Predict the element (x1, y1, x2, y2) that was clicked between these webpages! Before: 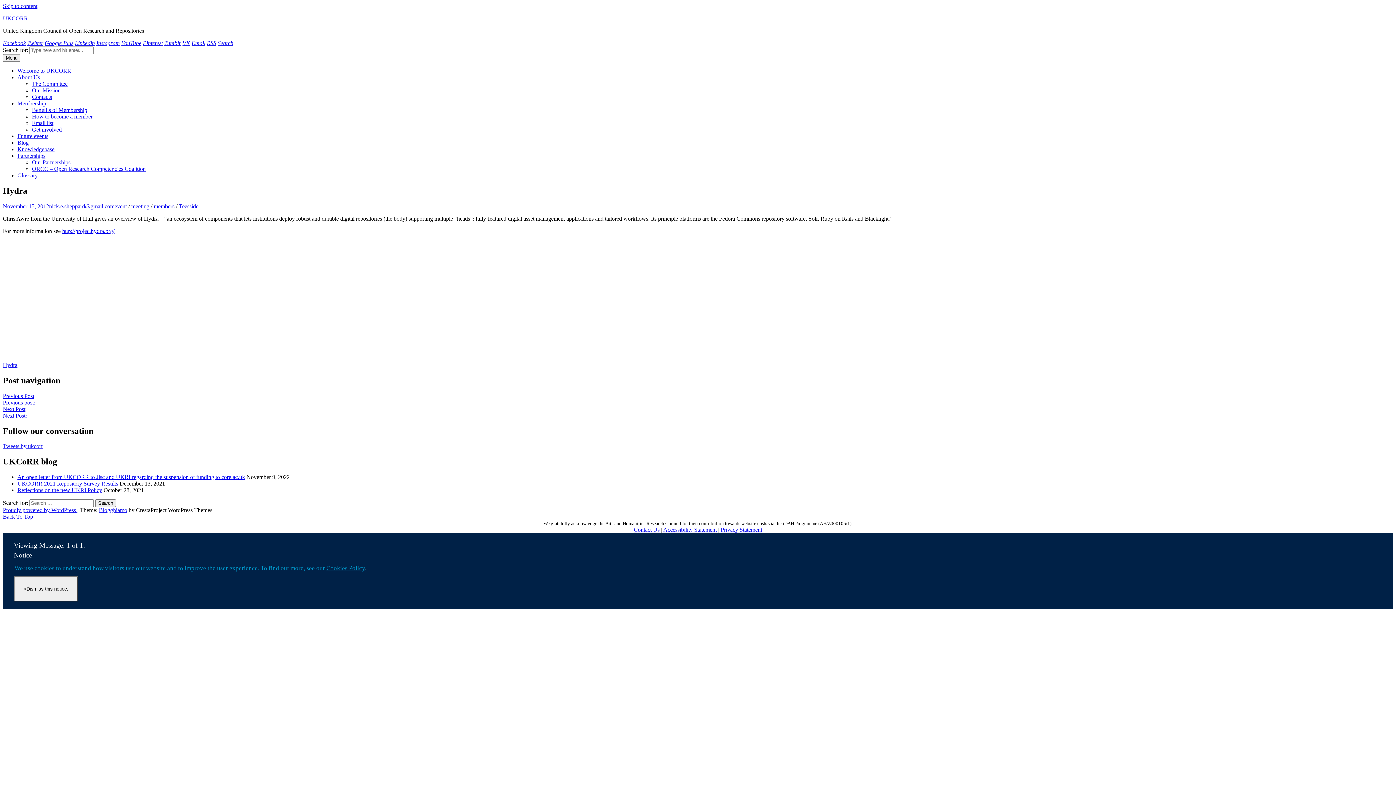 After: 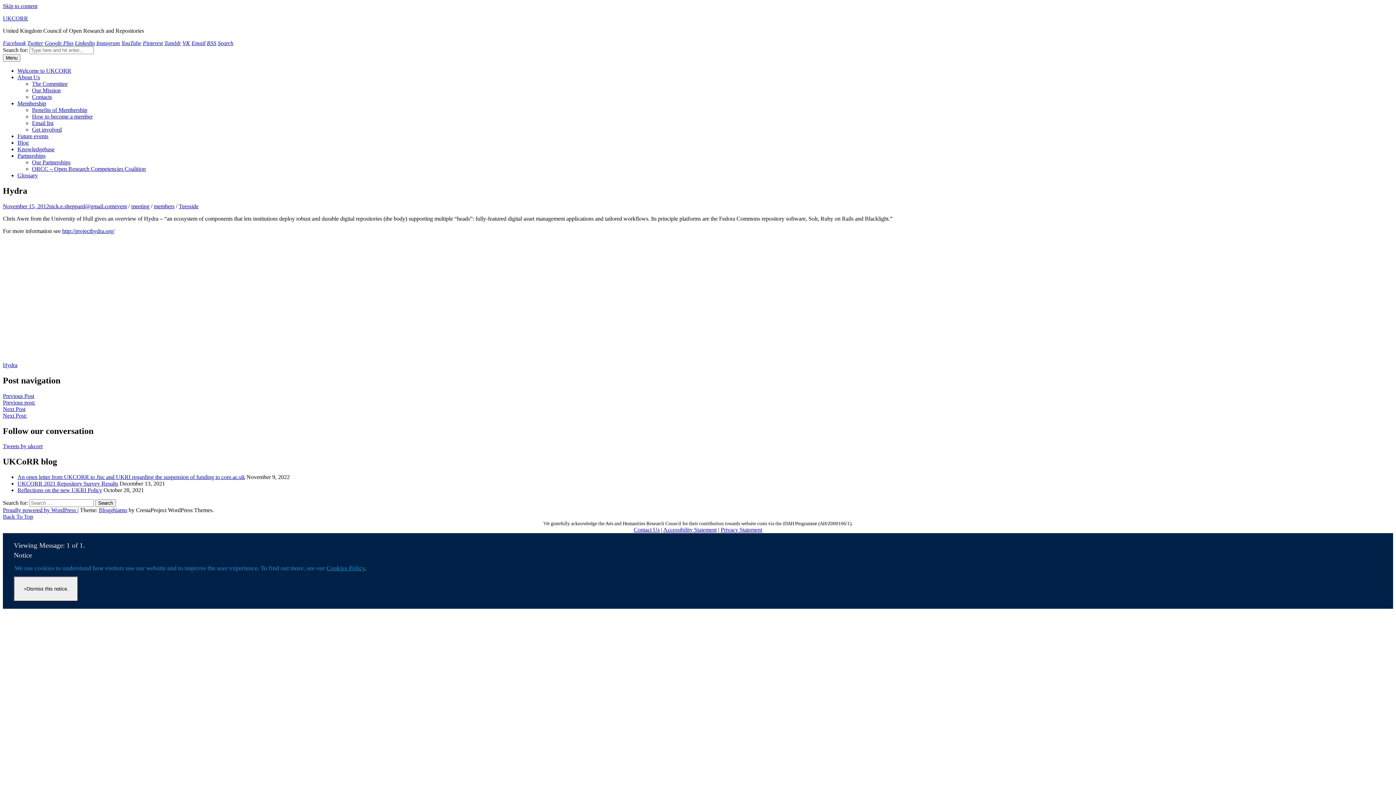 Action: bbox: (74, 40, 94, 46) label: Linkedin